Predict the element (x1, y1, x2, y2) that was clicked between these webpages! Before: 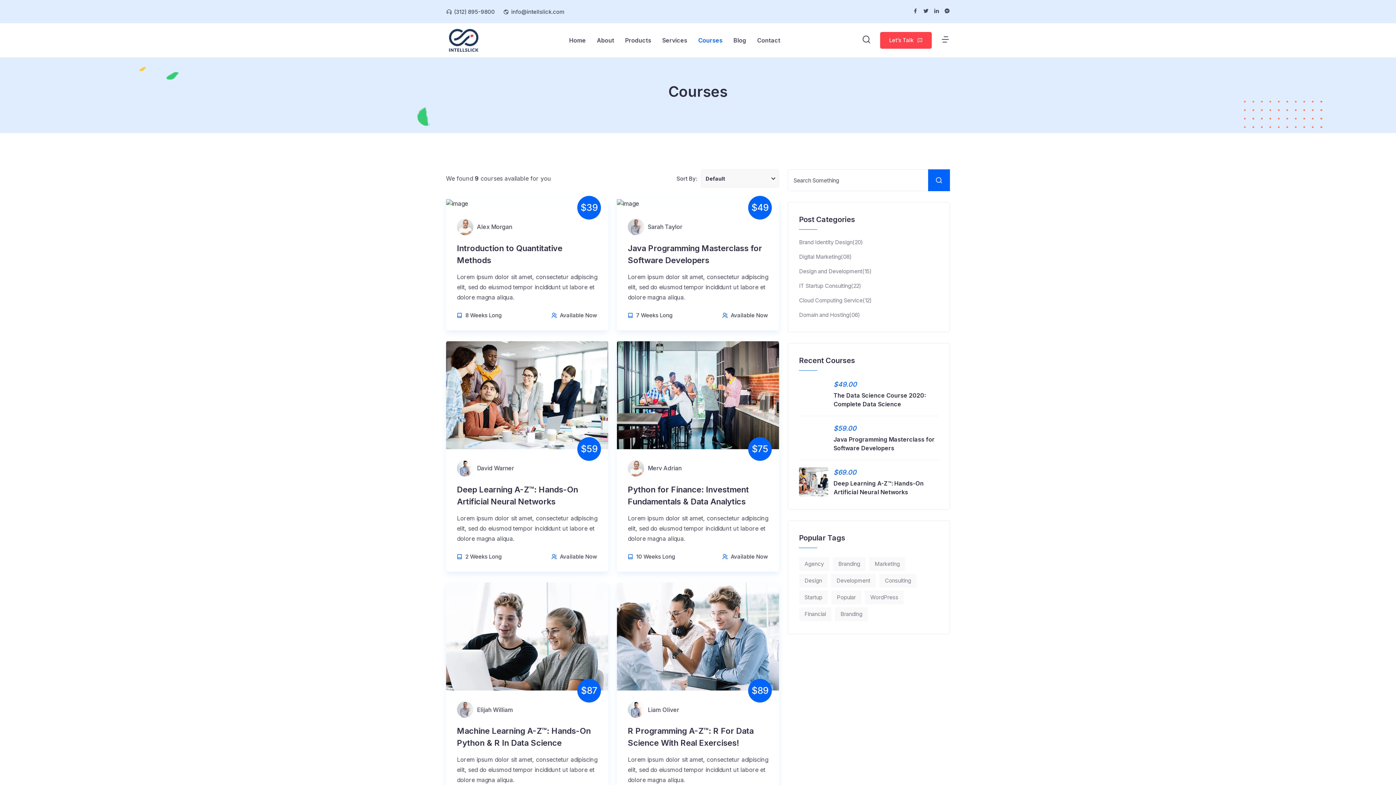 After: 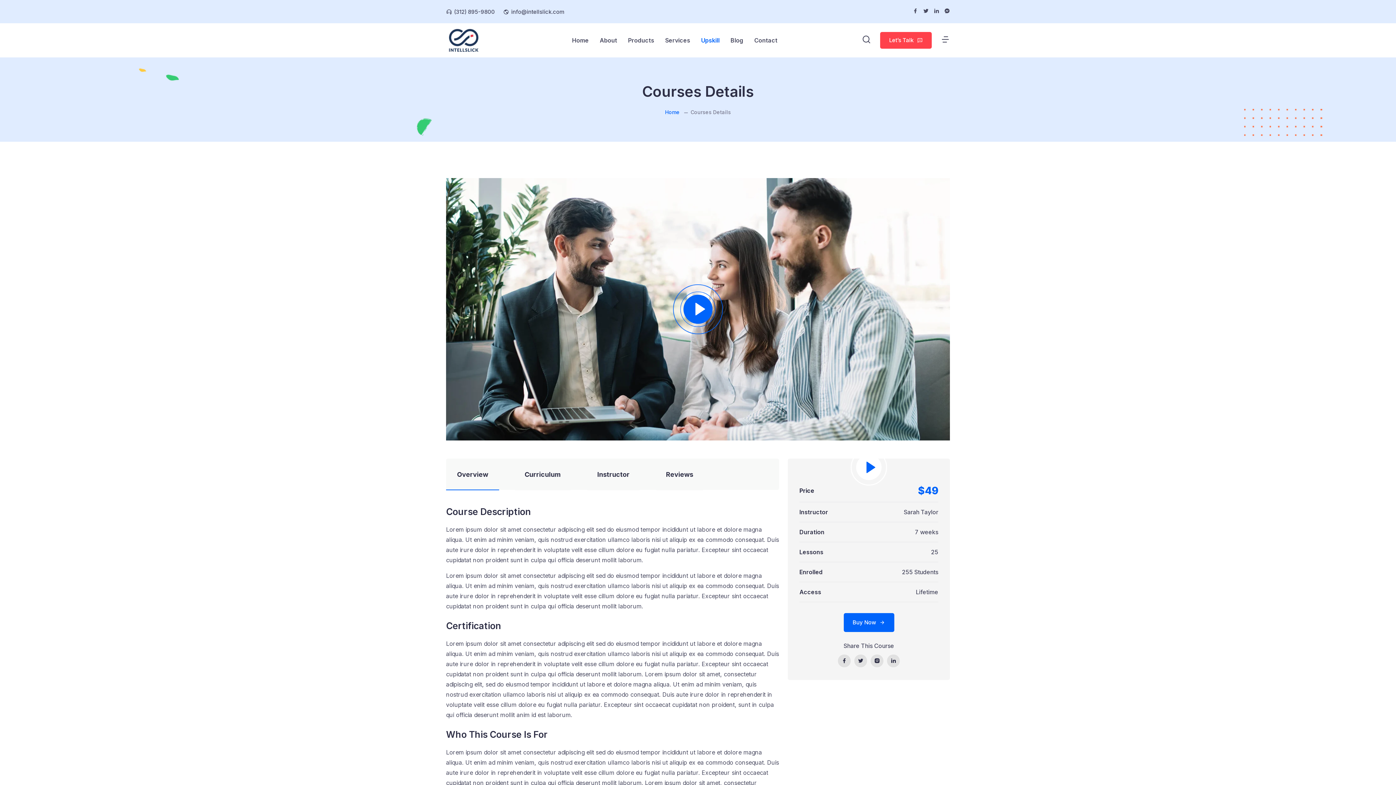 Action: bbox: (457, 725, 597, 749) label: Machine Learning A-Z™: Hands-On Python & R In Data Science